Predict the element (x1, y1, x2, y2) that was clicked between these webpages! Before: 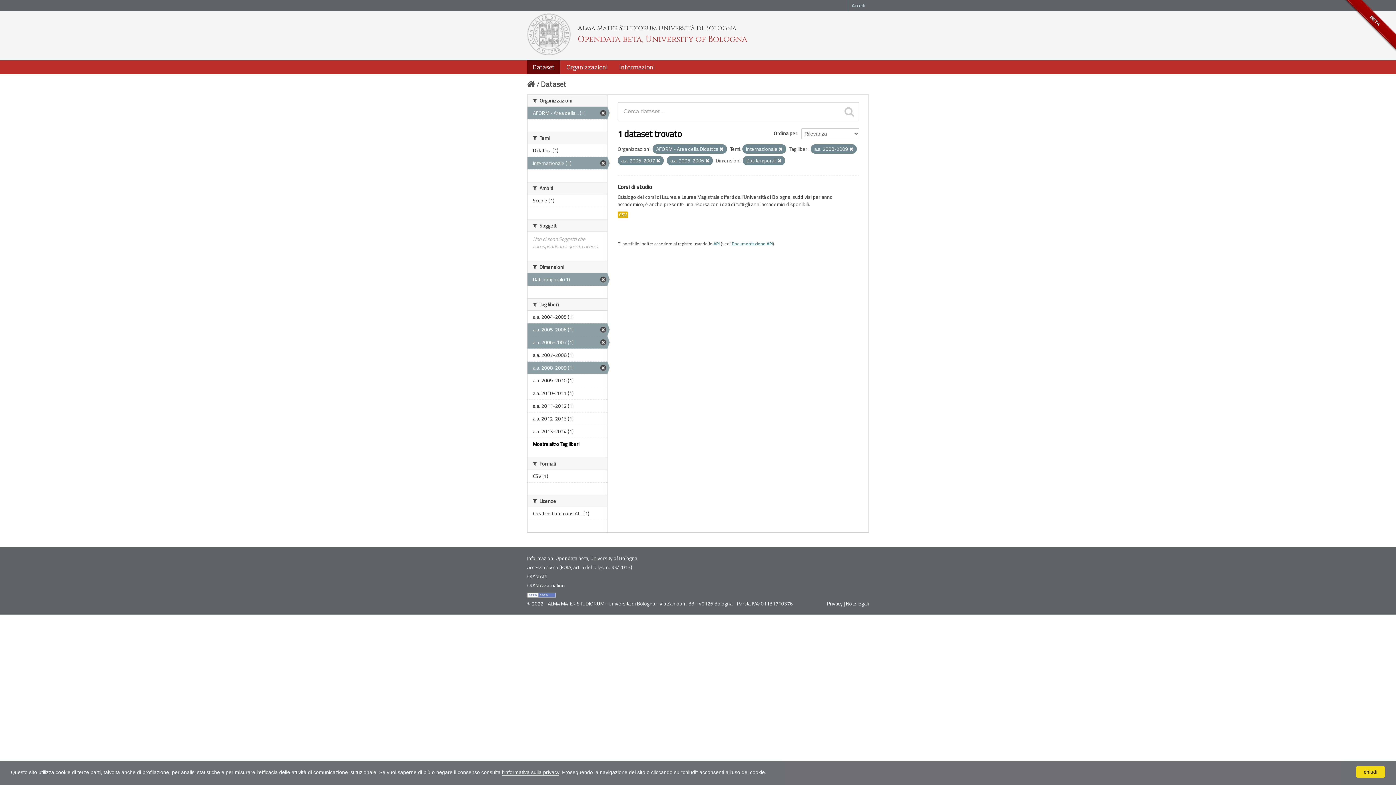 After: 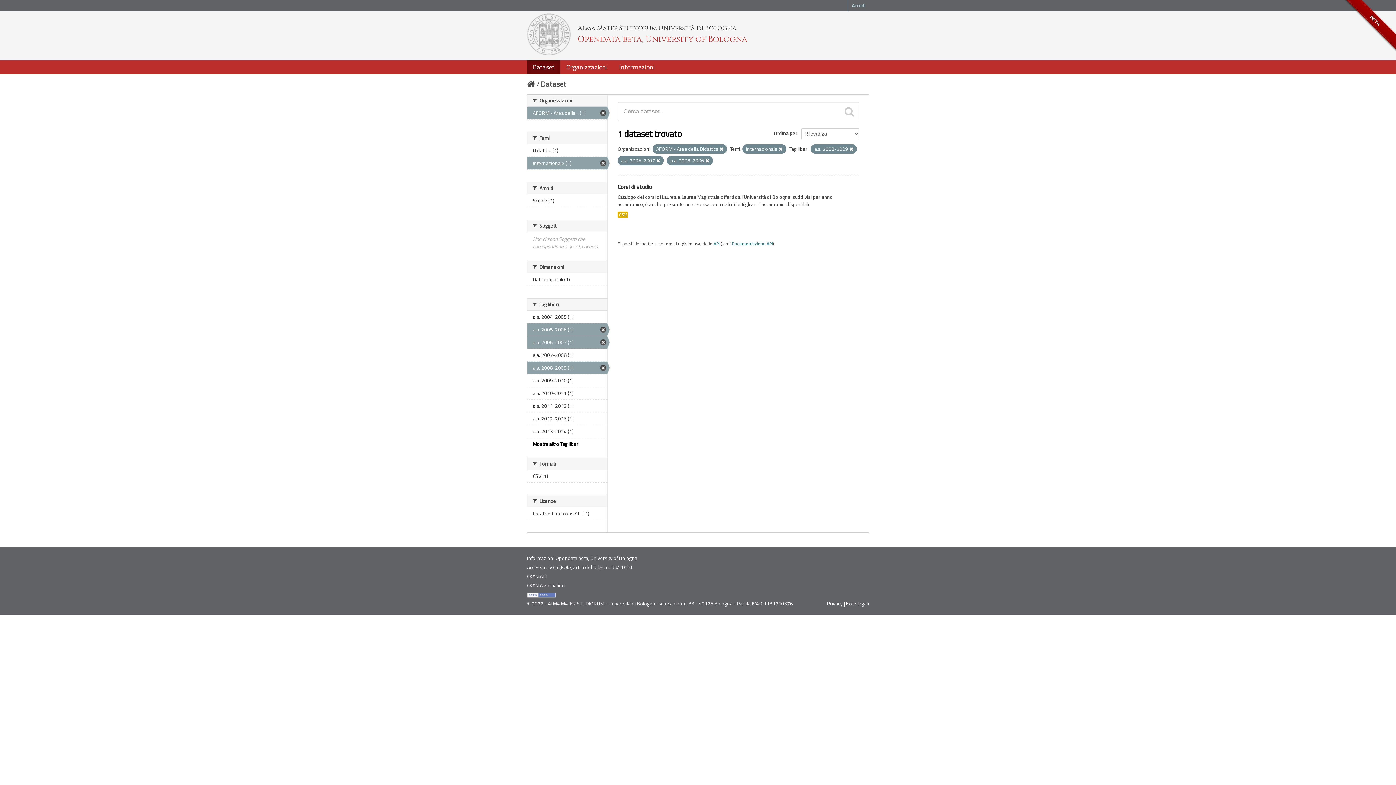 Action: bbox: (777, 158, 781, 164)